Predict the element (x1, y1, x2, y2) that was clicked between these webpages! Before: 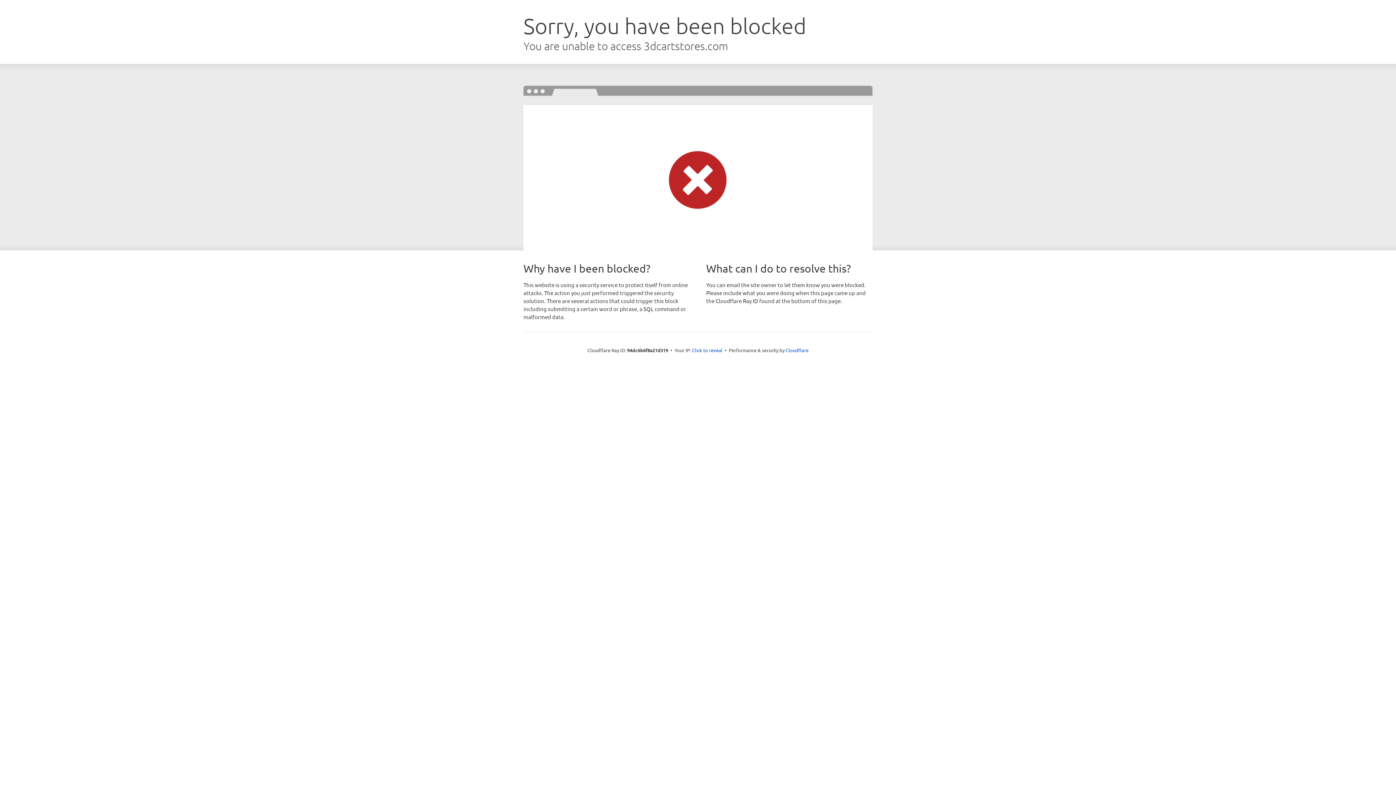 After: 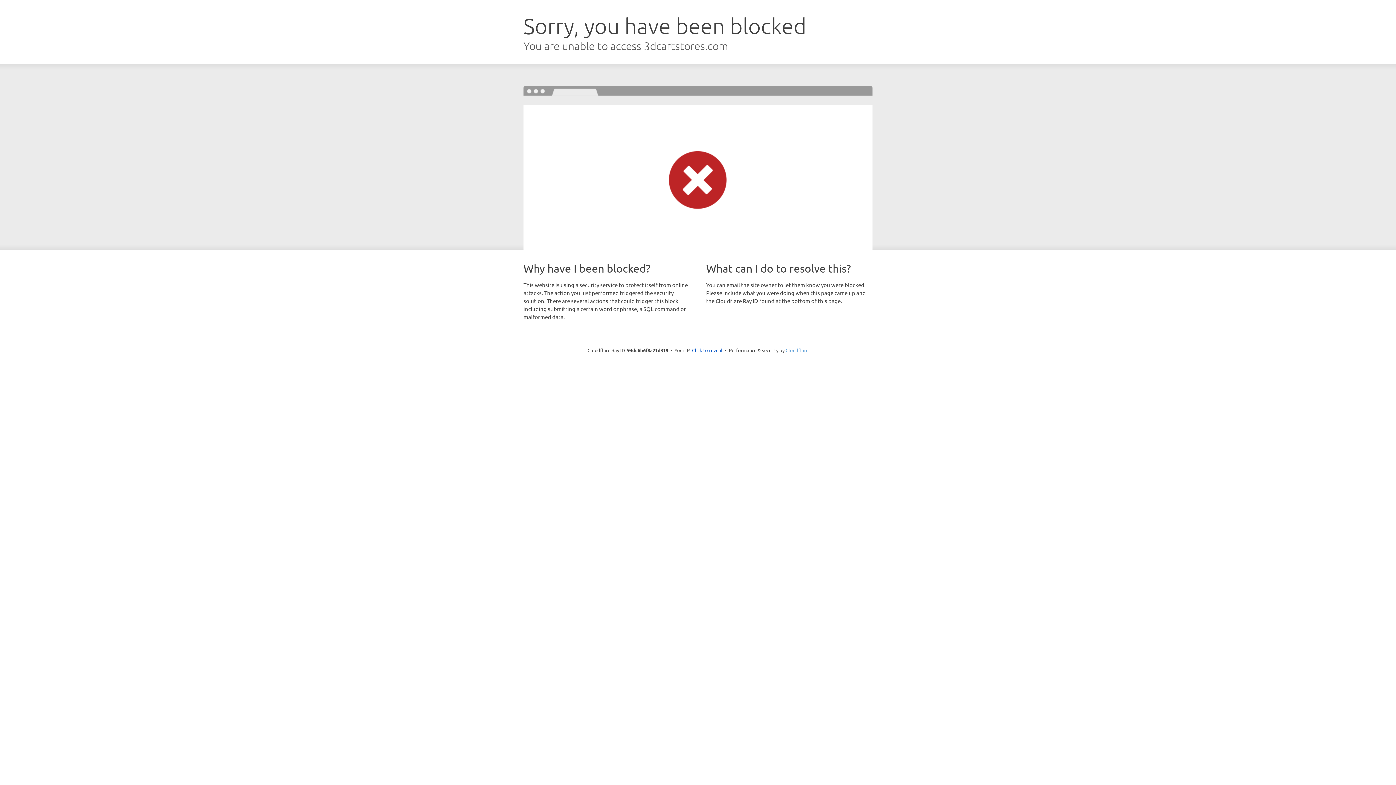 Action: label: Cloudflare bbox: (785, 347, 808, 353)